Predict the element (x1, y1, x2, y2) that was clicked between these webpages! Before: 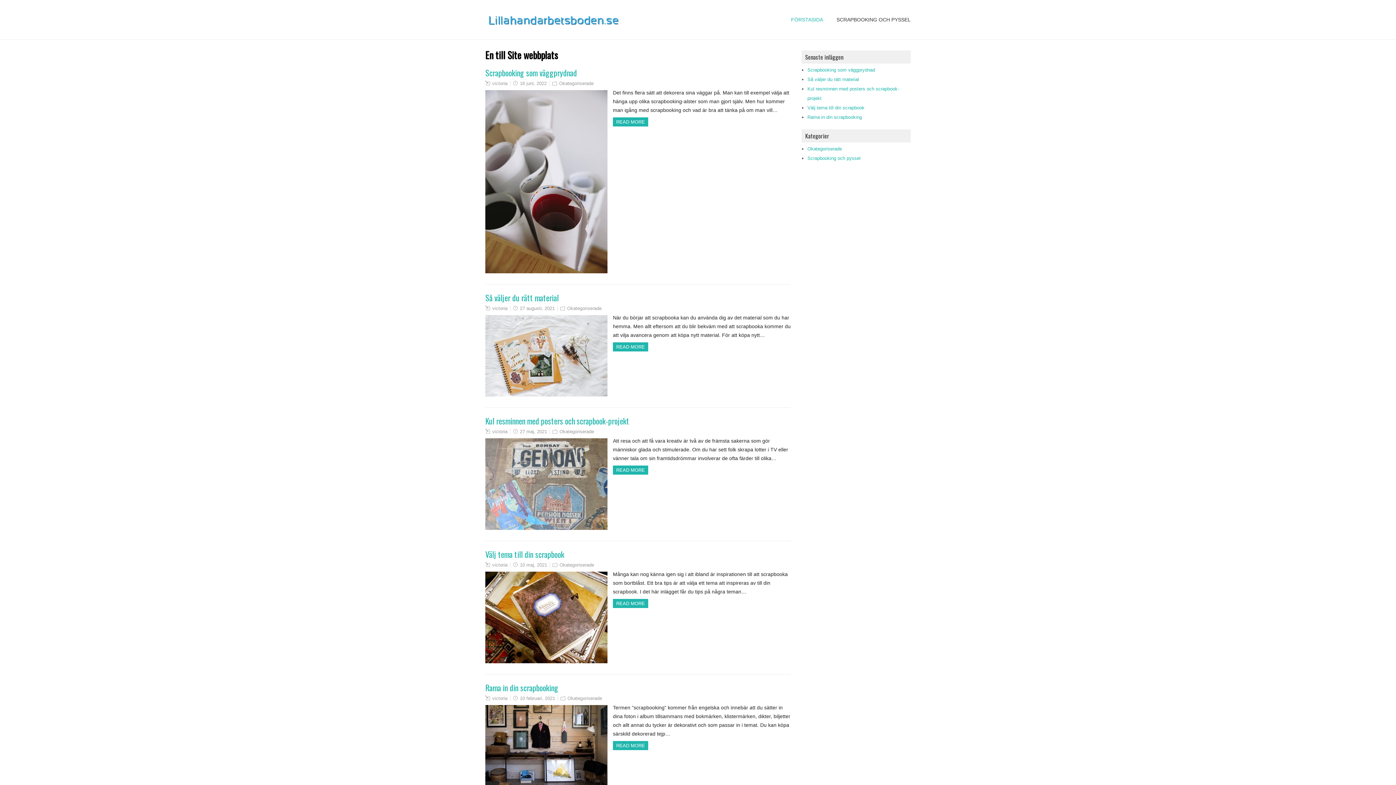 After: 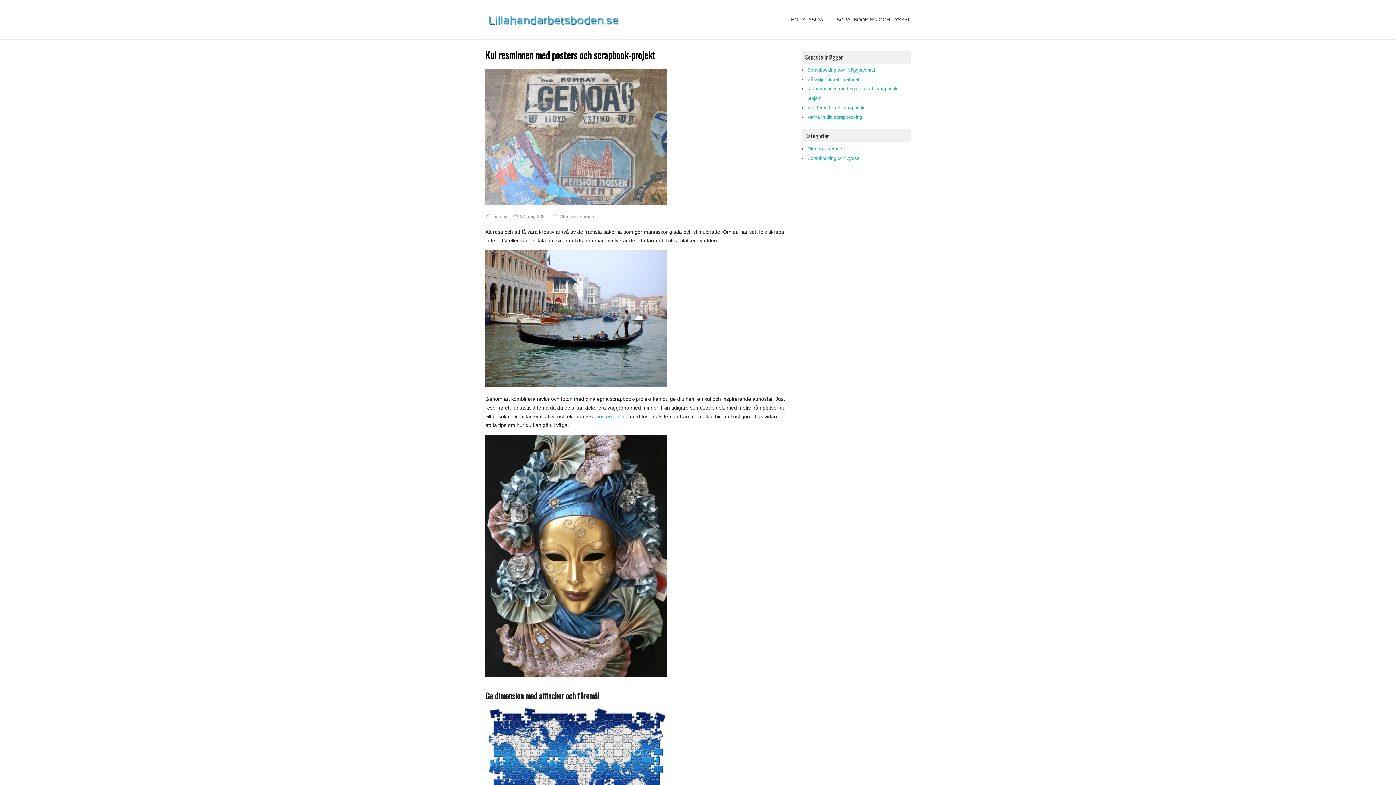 Action: bbox: (485, 415, 629, 426) label: Kul resminnen med posters och scrapbook-projekt